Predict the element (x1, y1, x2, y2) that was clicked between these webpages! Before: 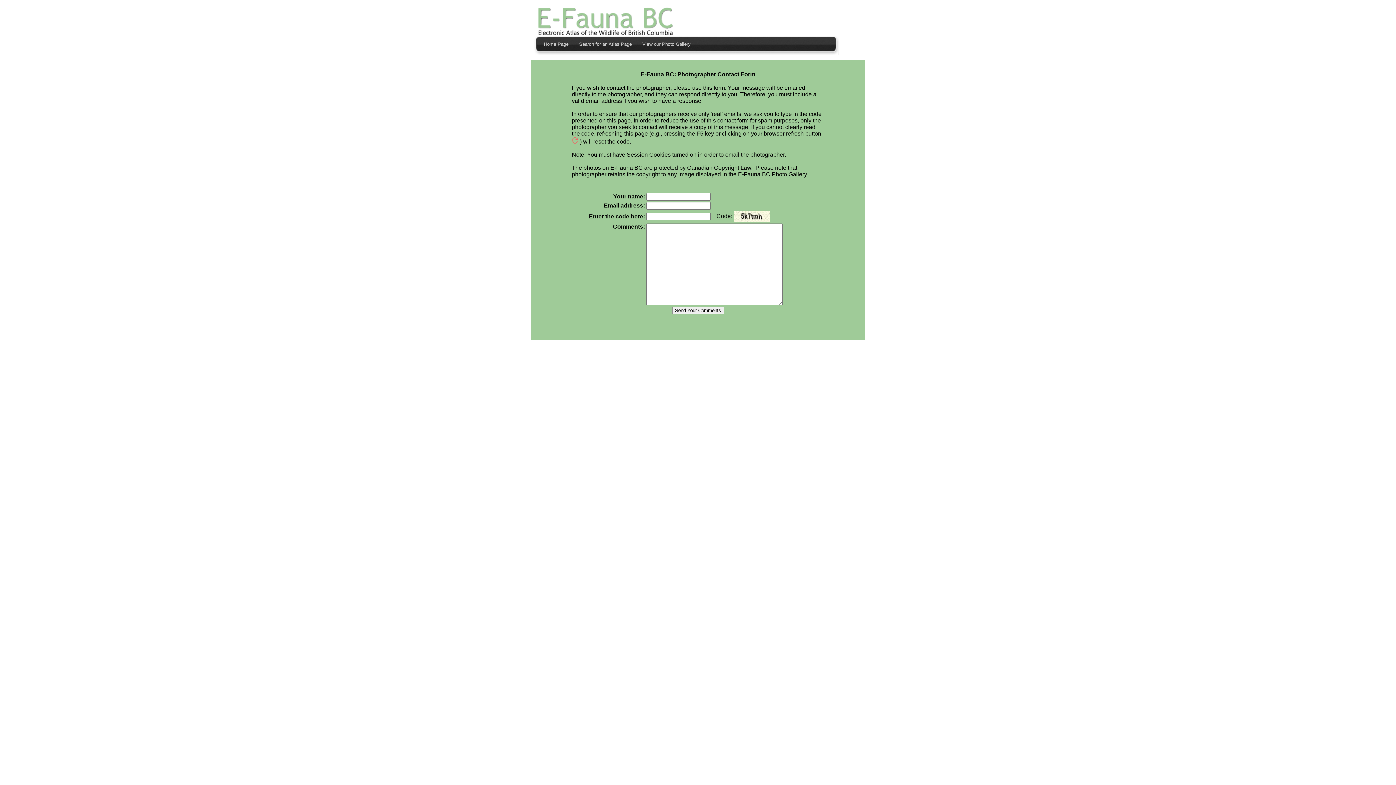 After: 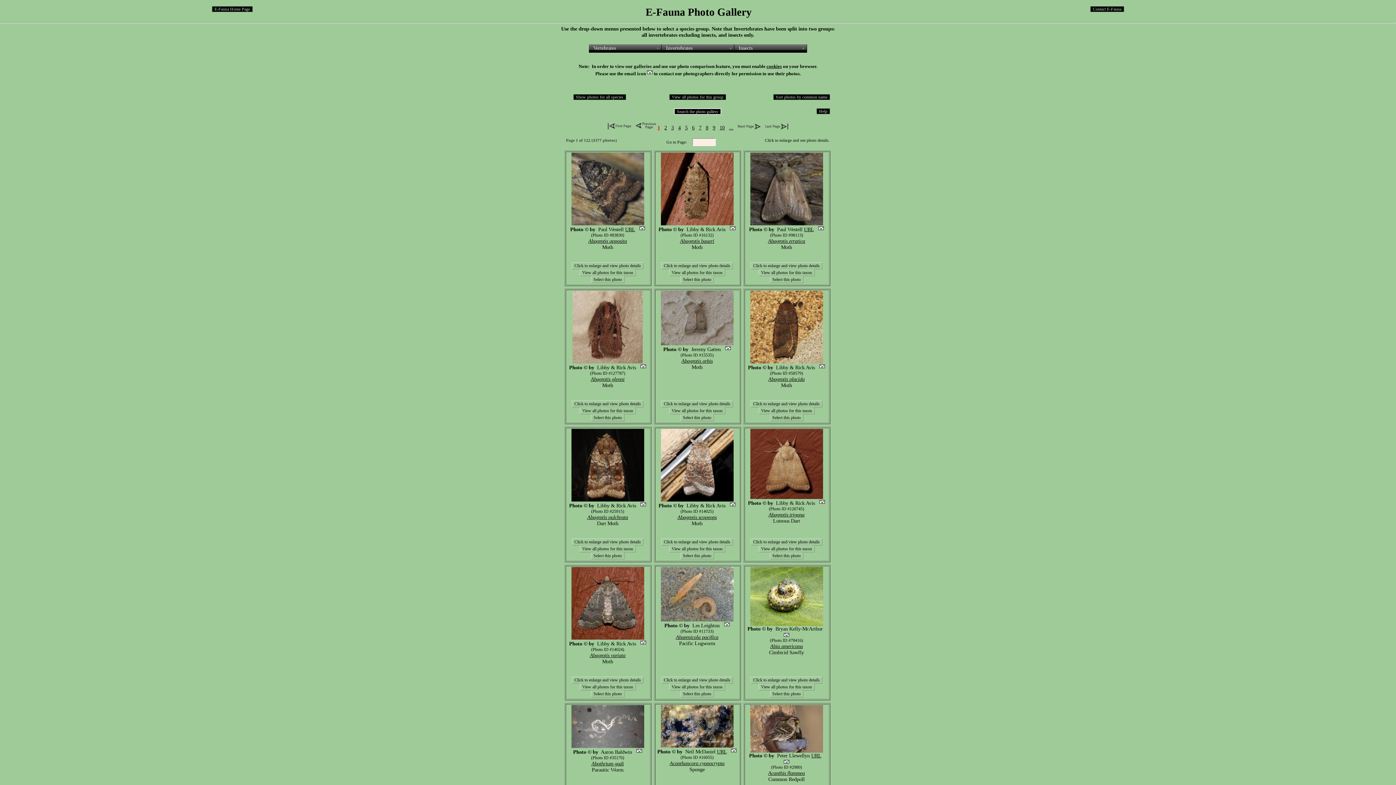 Action: bbox: (637, 37, 696, 51) label: View our Photo Gallery